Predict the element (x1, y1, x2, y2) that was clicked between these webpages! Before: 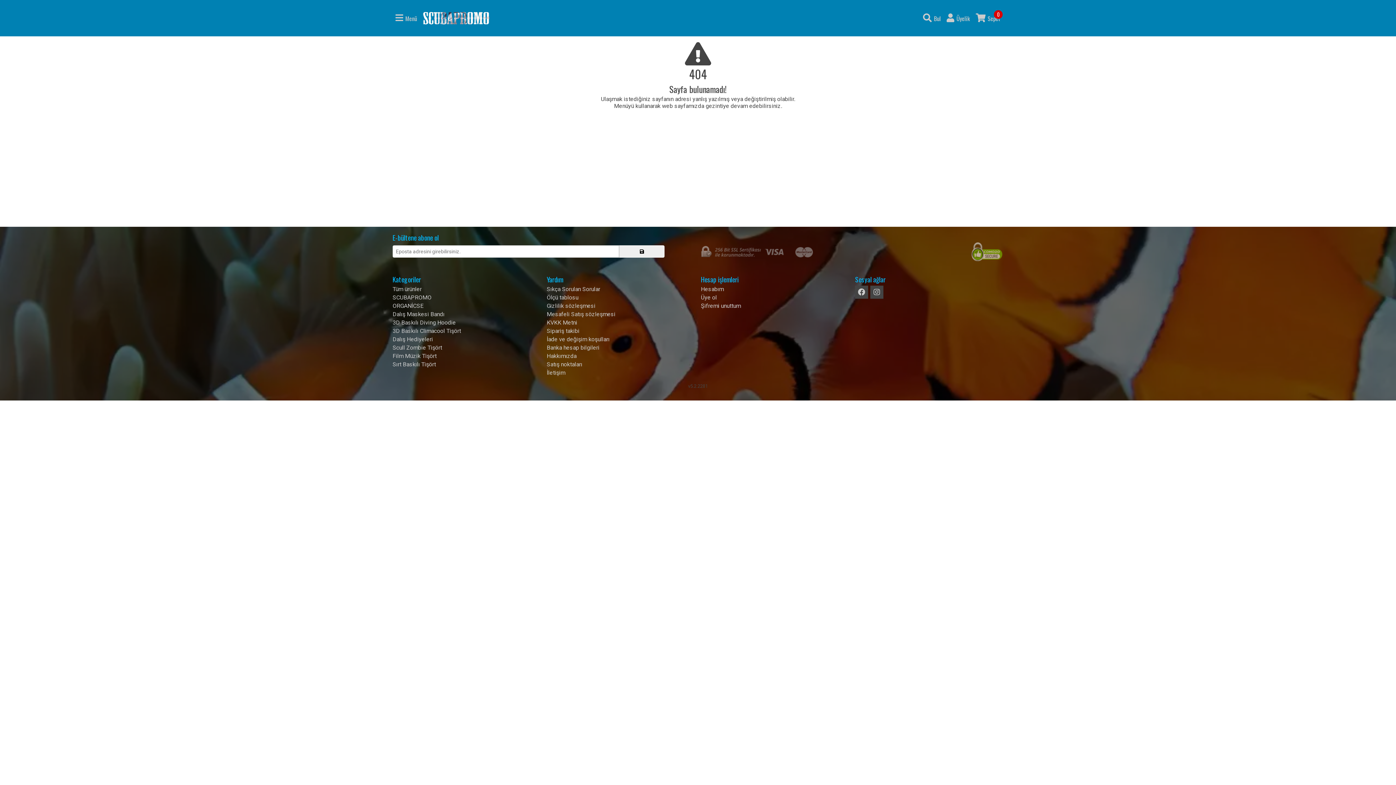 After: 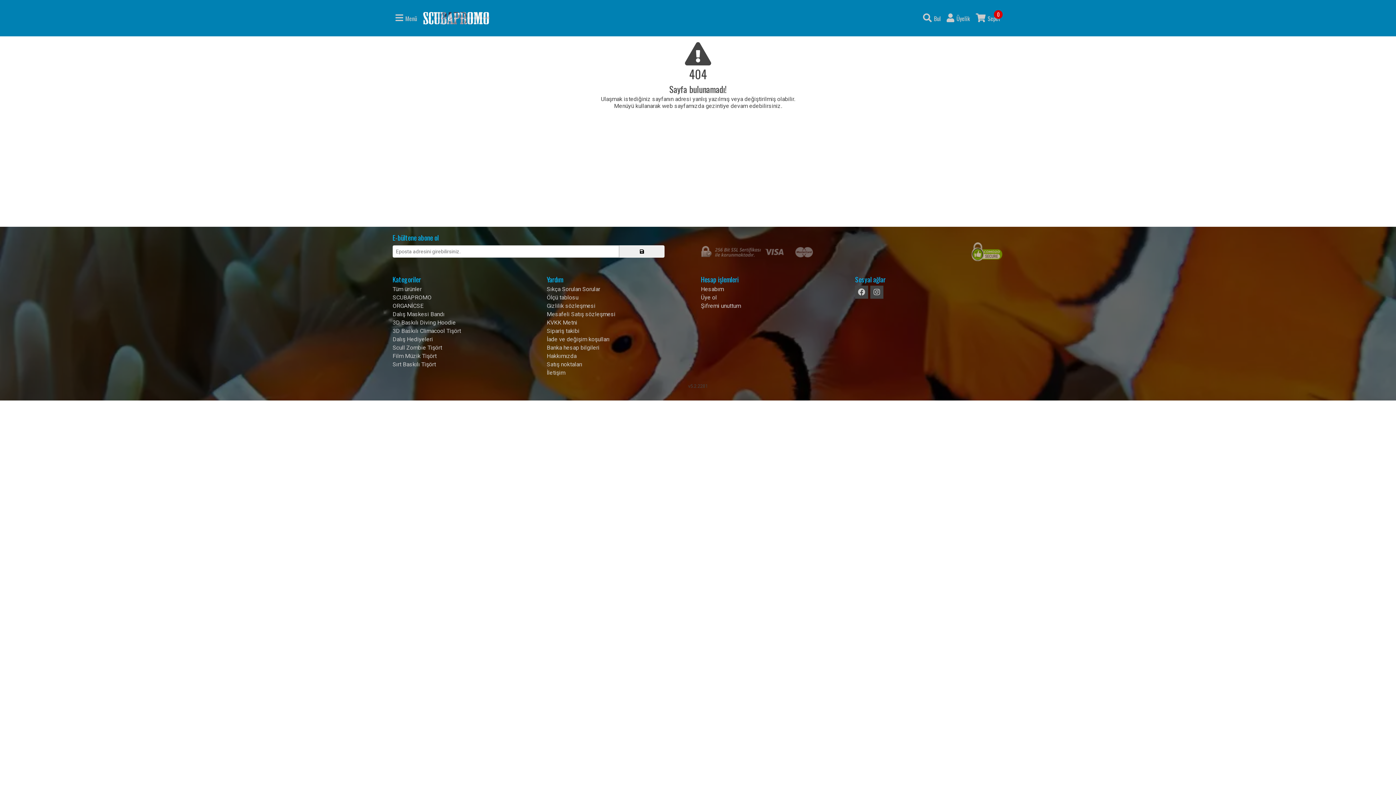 Action: bbox: (619, 245, 664, 257) label: Eposta listesine kayıt ol düğmesi